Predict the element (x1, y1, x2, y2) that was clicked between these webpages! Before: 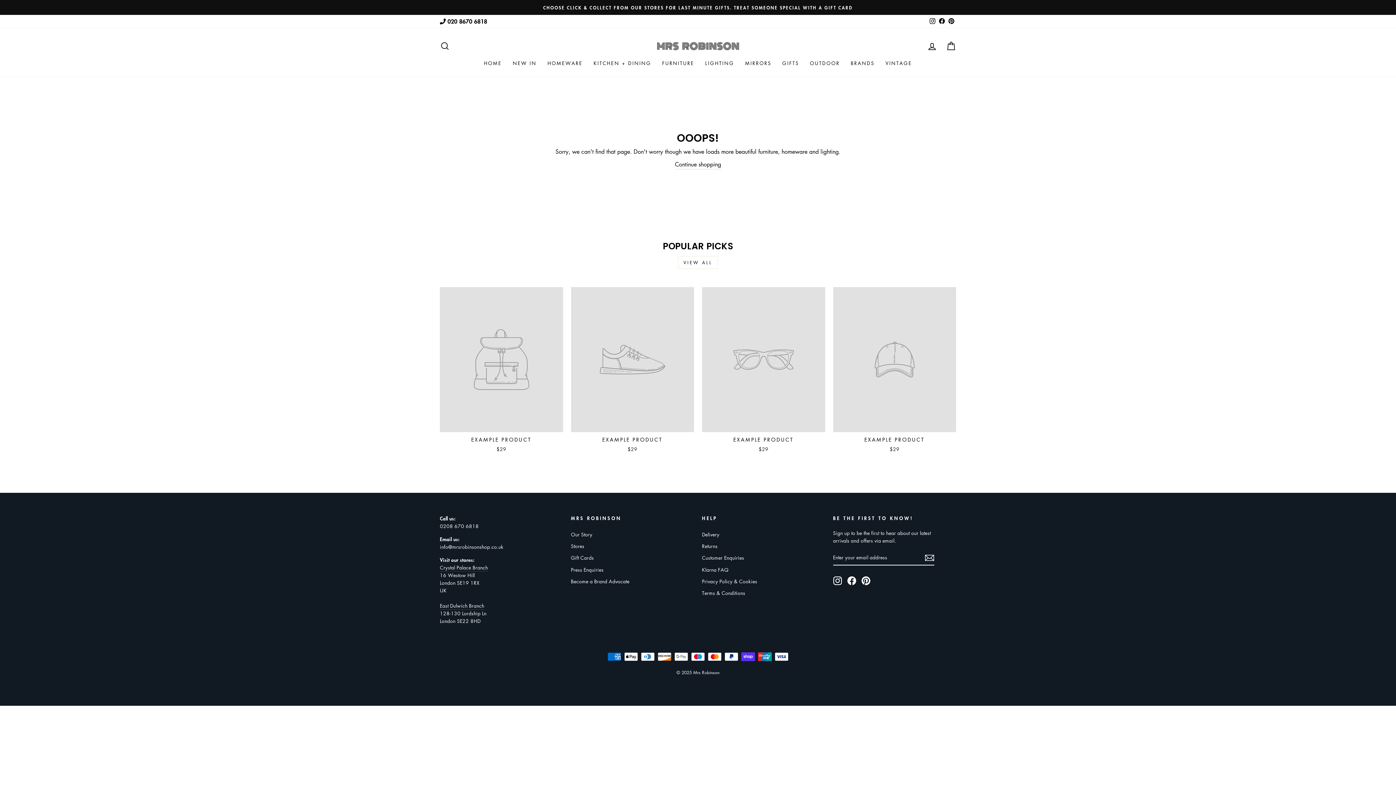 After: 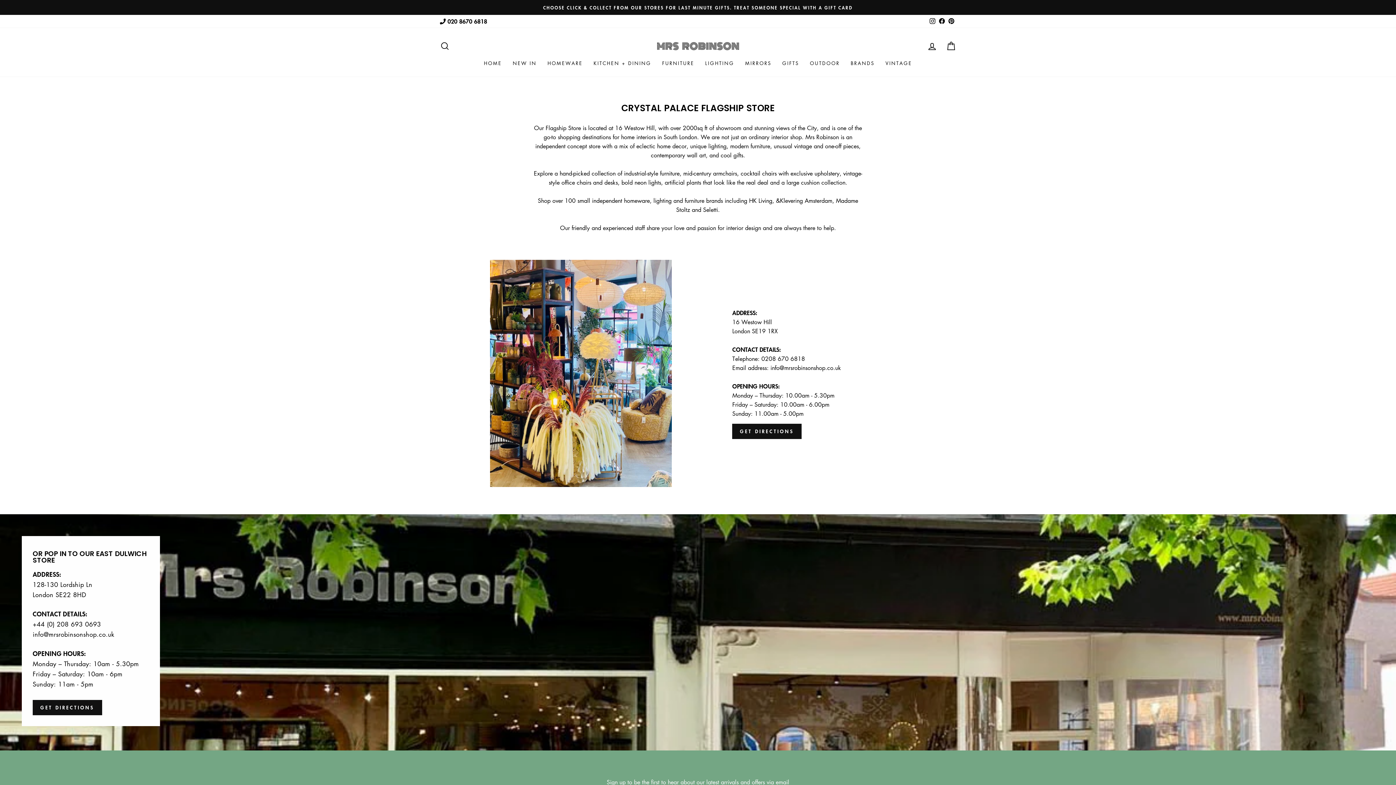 Action: label: CHOOSE CLICK & COLLECT FROM OUR STORES FOR LAST MINUTE GIFTS. TREAT SOMEONE SPECIAL WITH A GIFT CARD bbox: (441, 3, 954, 11)